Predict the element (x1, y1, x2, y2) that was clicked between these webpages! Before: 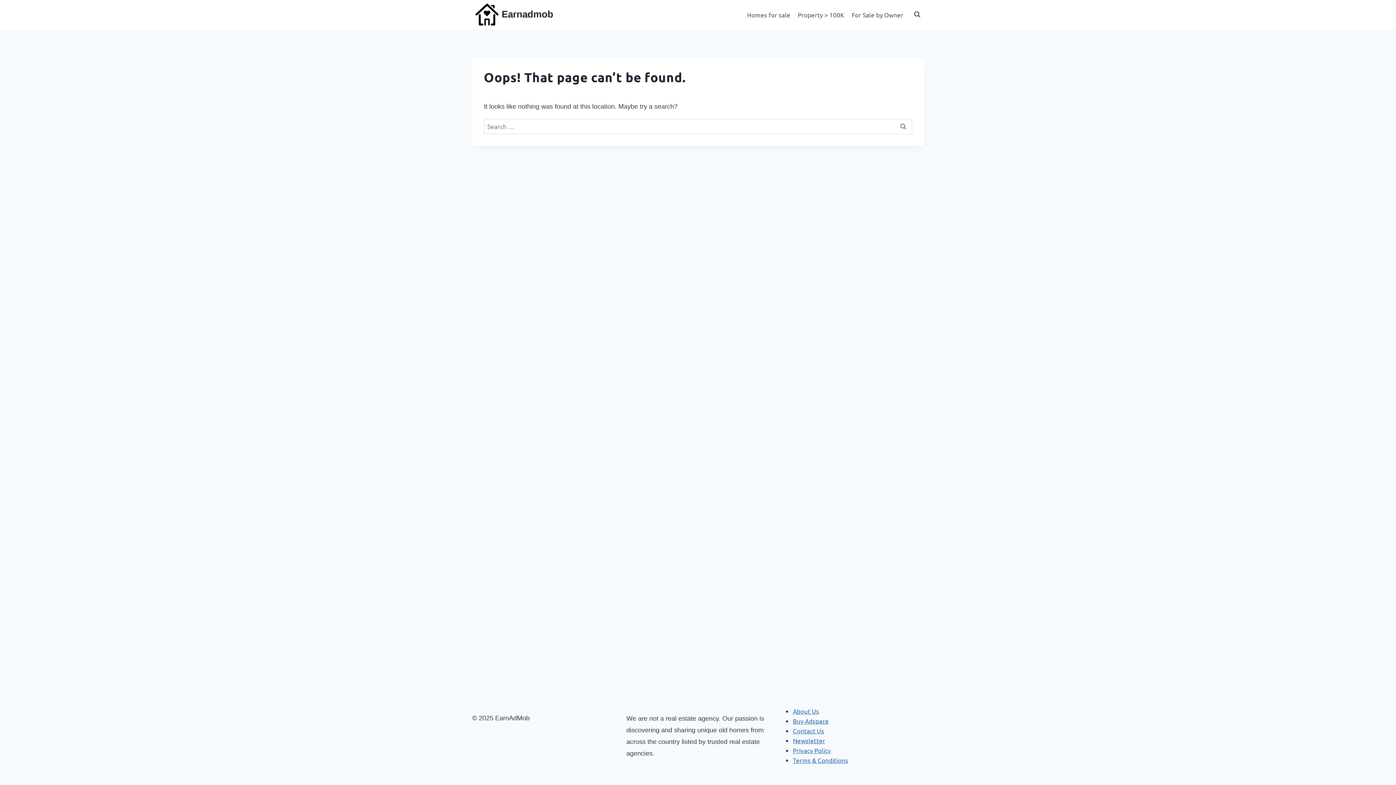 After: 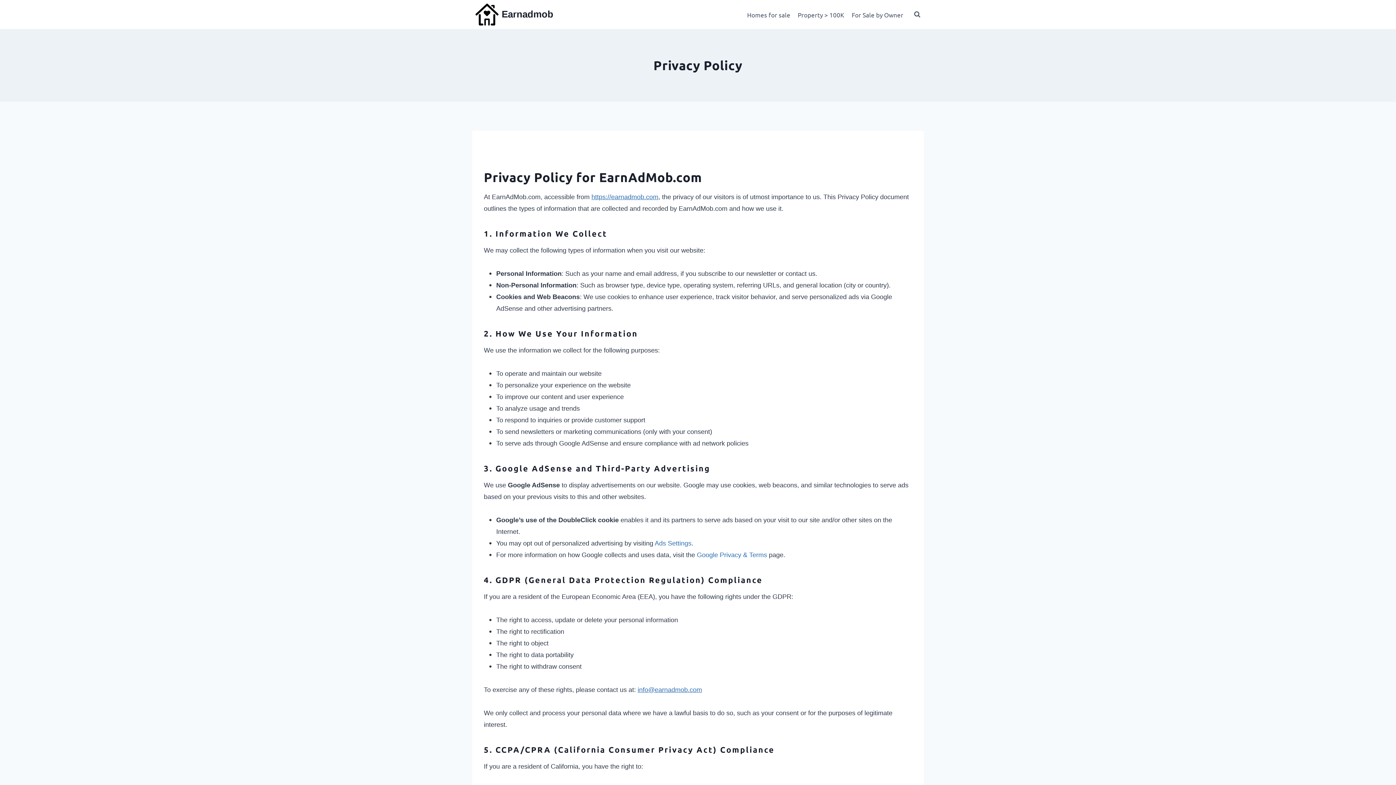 Action: bbox: (793, 746, 830, 754) label: Privacy Policy